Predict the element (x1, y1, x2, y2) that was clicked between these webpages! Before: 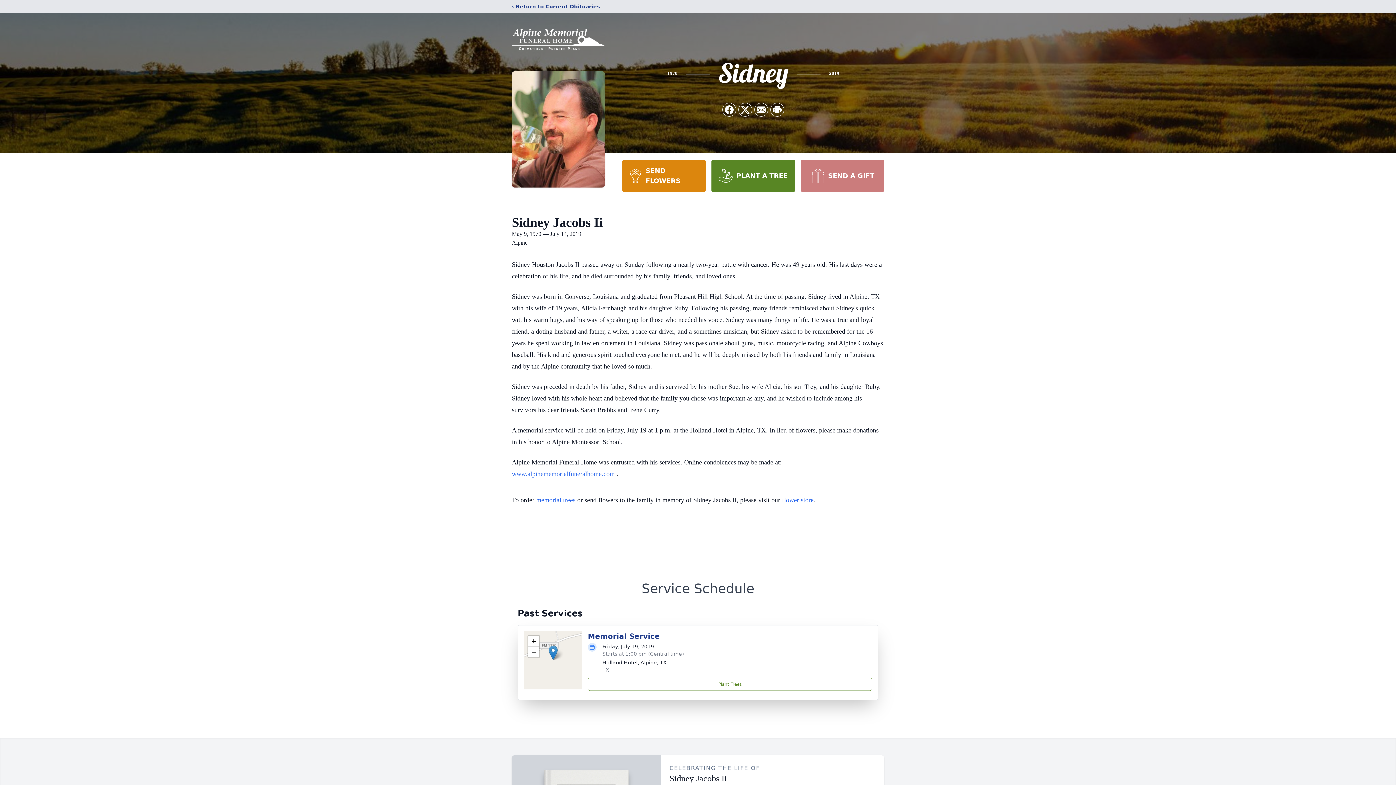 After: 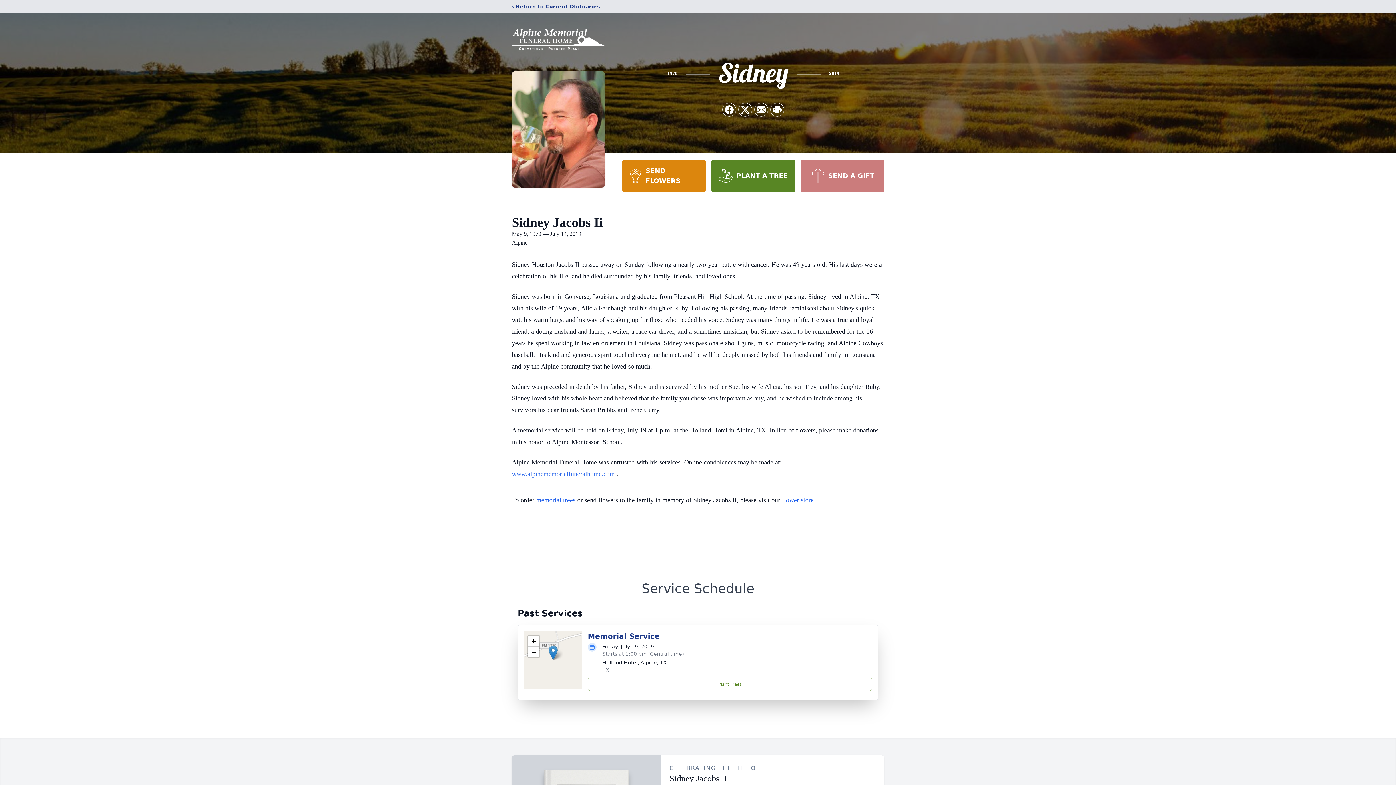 Action: bbox: (800, 160, 884, 192) label: SEND A GIFT